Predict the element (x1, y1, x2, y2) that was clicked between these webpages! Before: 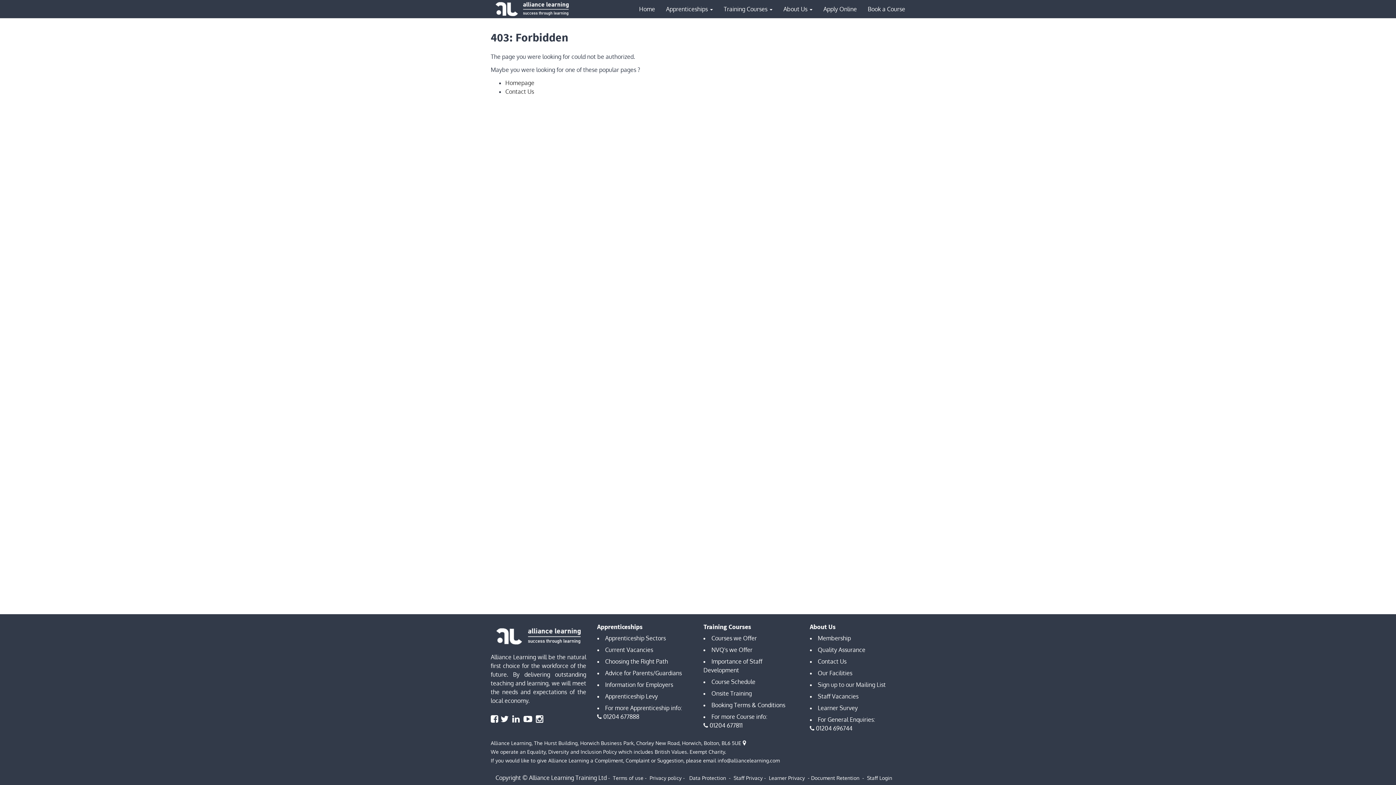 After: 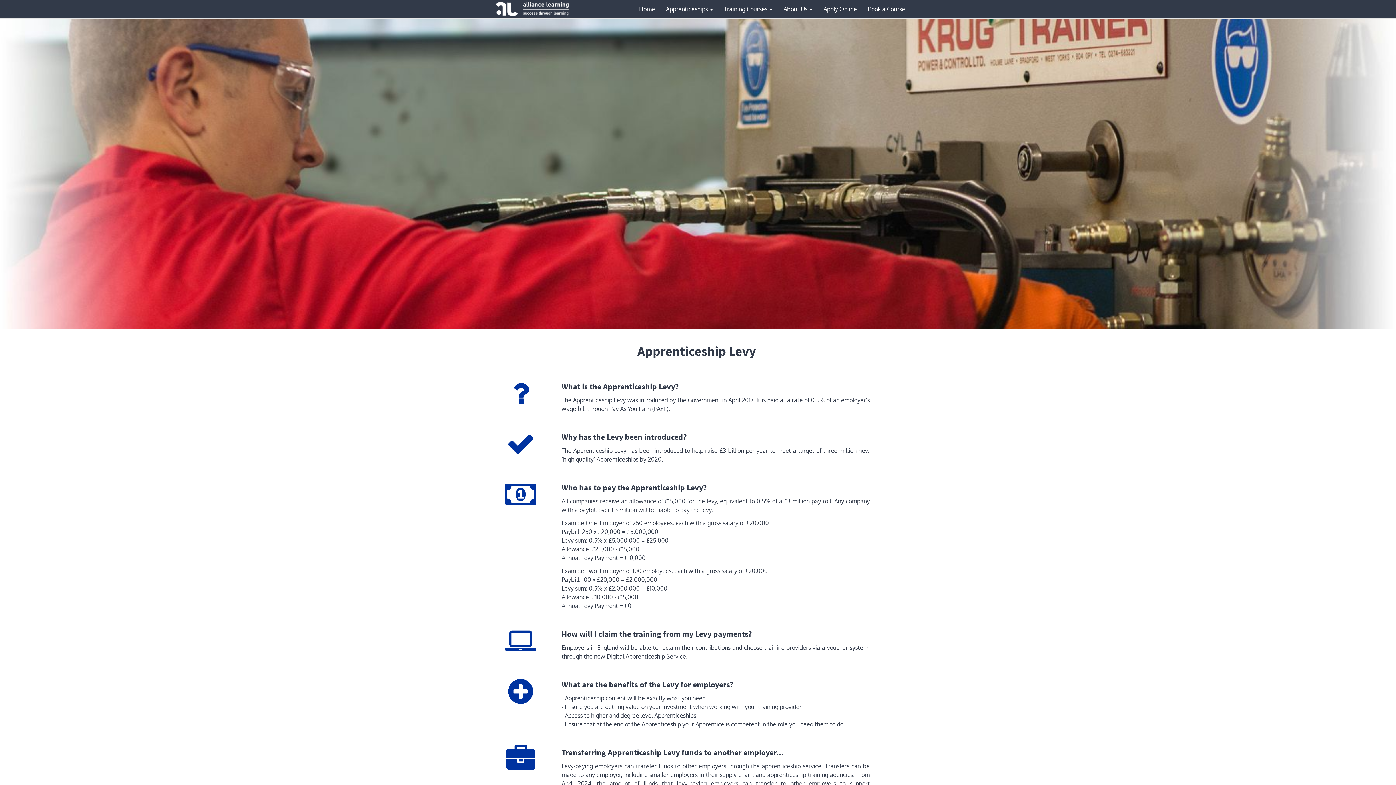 Action: bbox: (605, 693, 658, 700) label: Apprenticeship Levy